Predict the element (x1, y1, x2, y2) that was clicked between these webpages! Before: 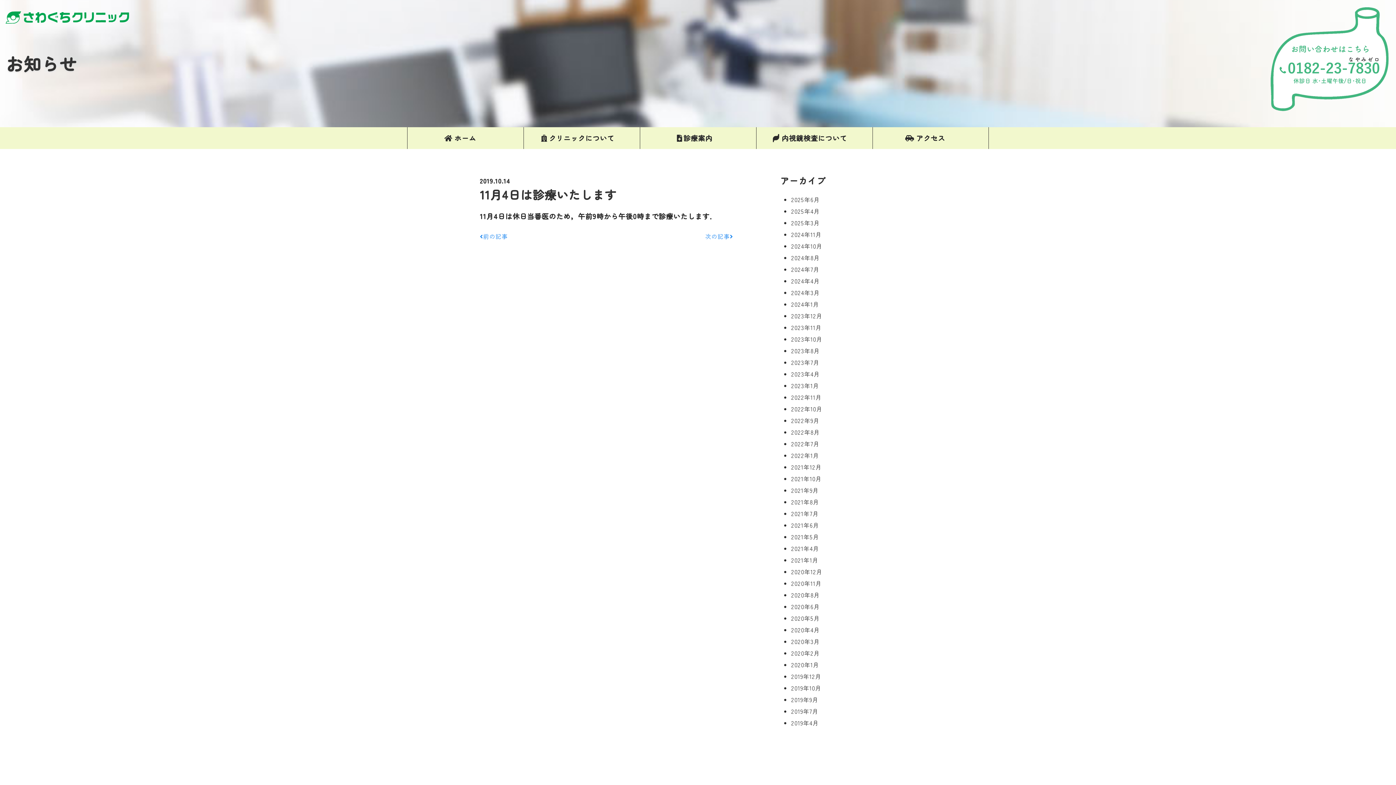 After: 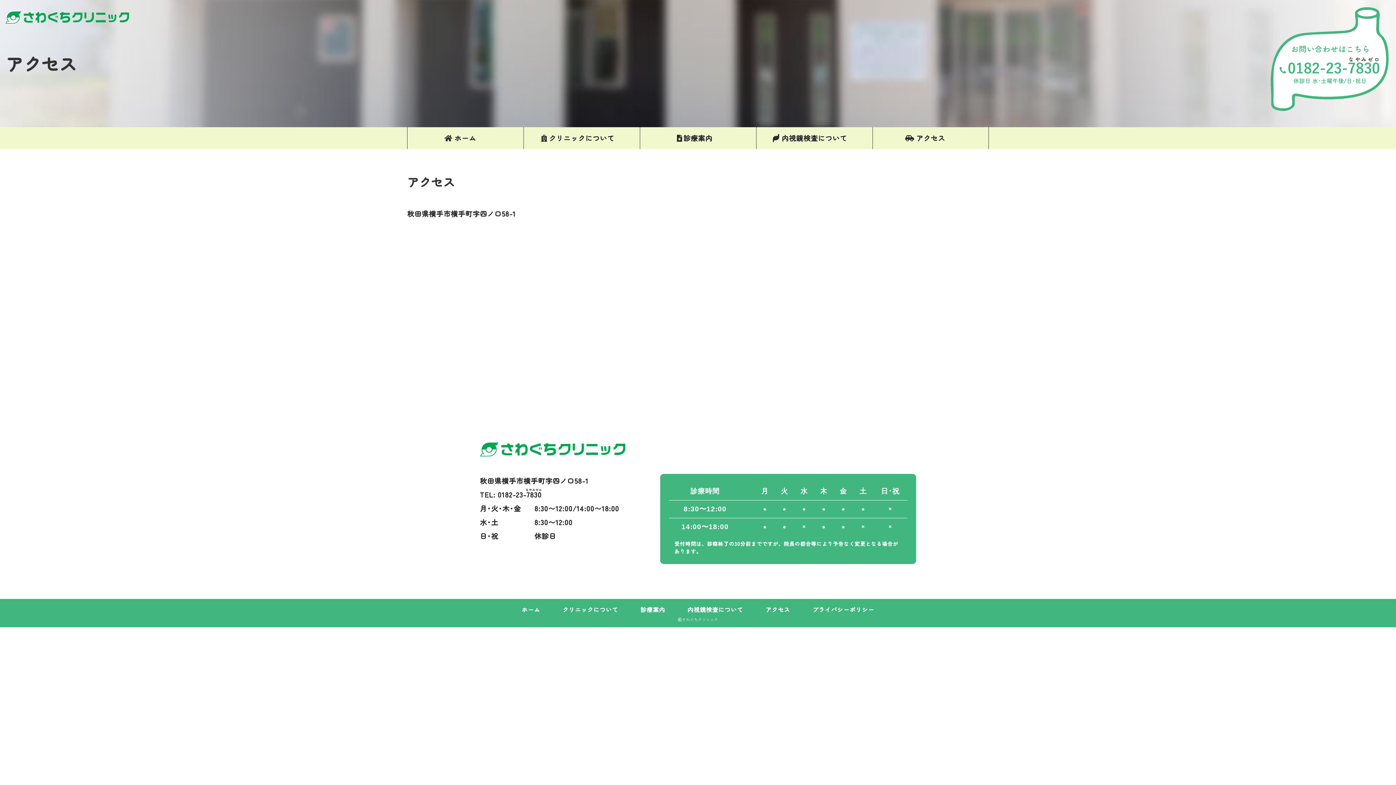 Action: label: アクセス bbox: (872, 127, 989, 149)